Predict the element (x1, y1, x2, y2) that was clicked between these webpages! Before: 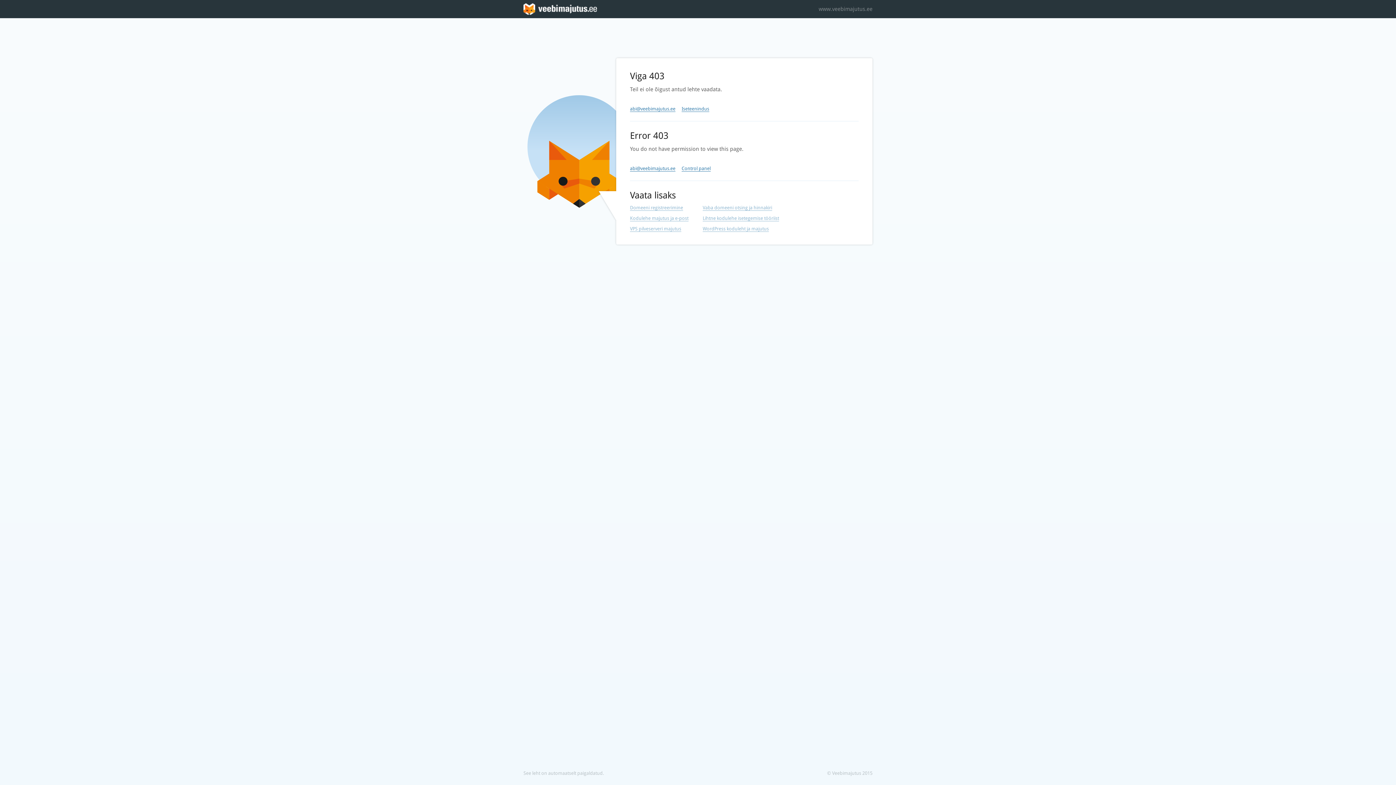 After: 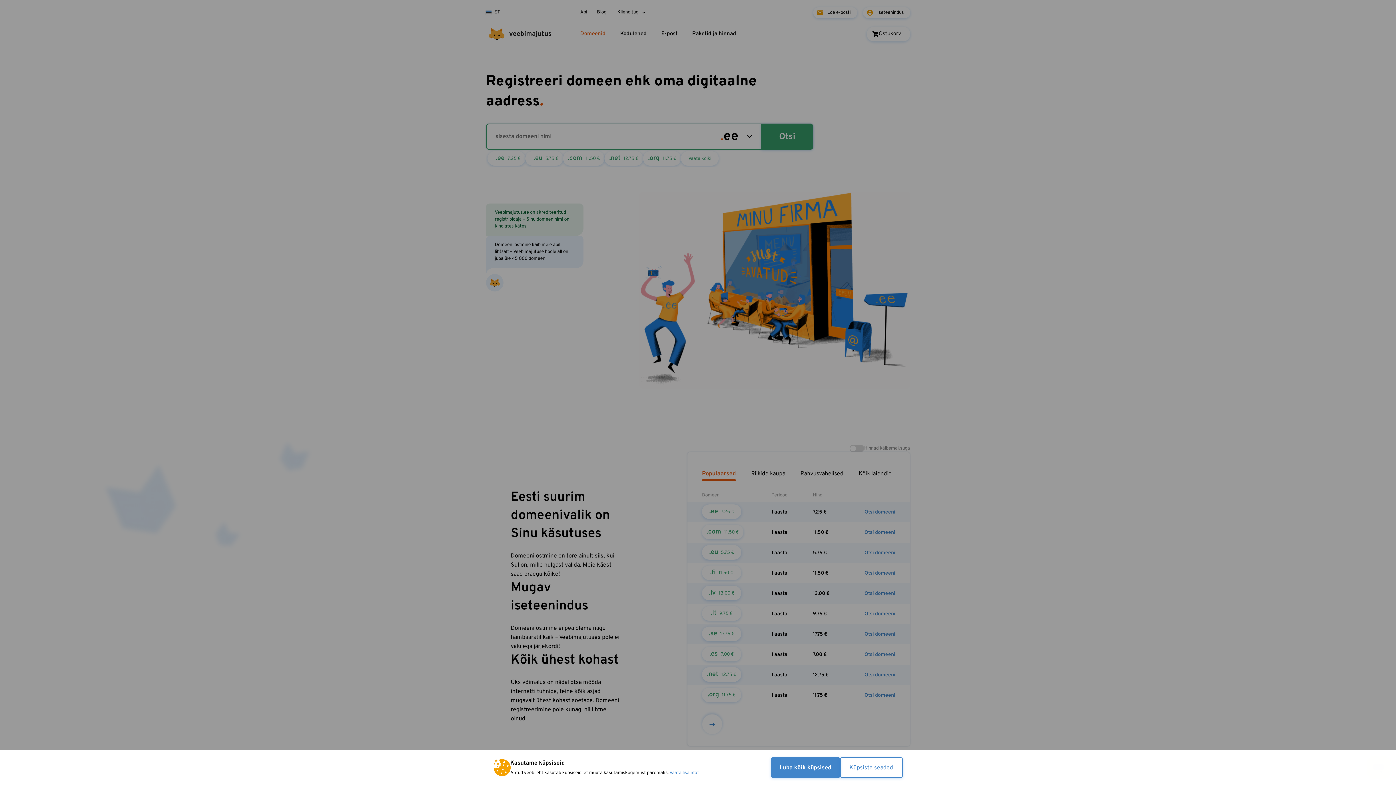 Action: bbox: (630, 205, 683, 210) label: Domeeni registreerimine